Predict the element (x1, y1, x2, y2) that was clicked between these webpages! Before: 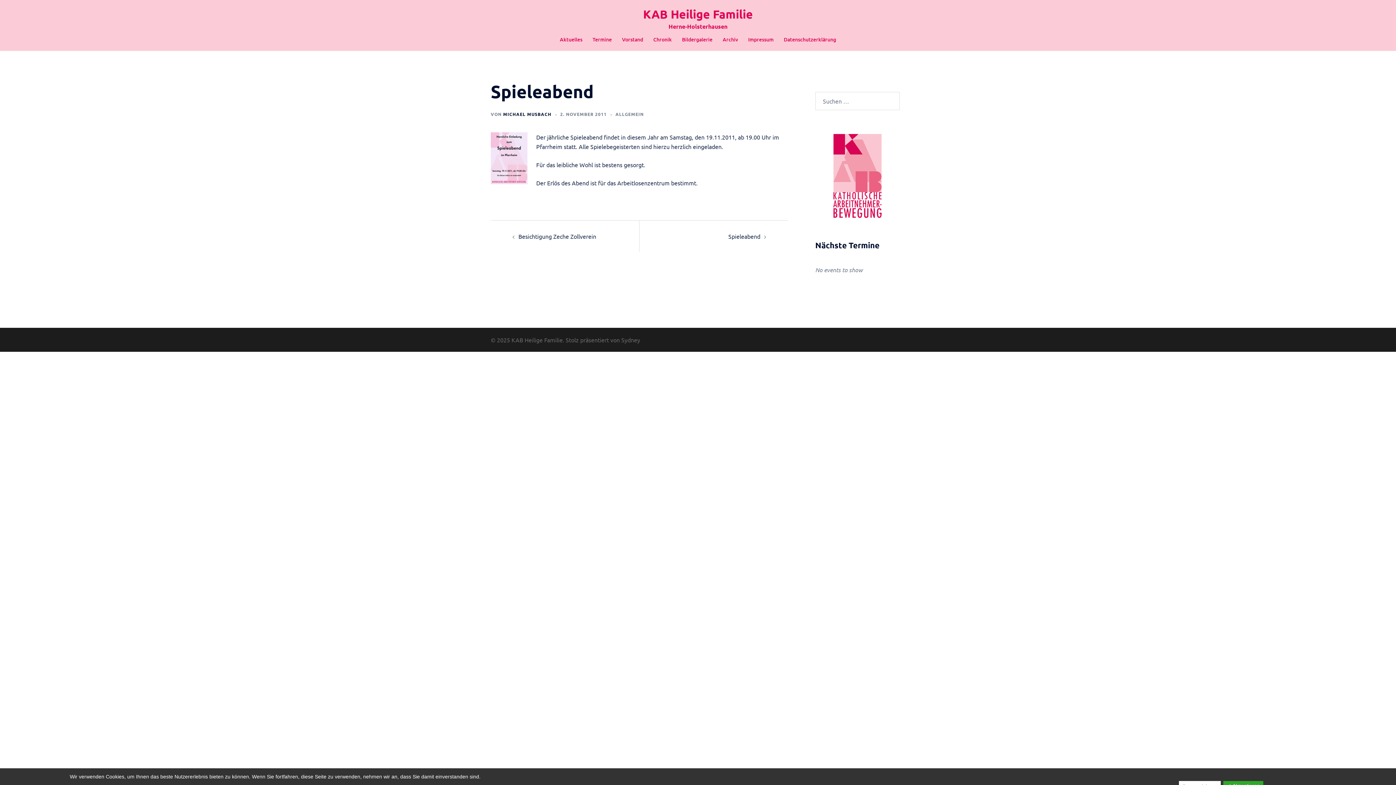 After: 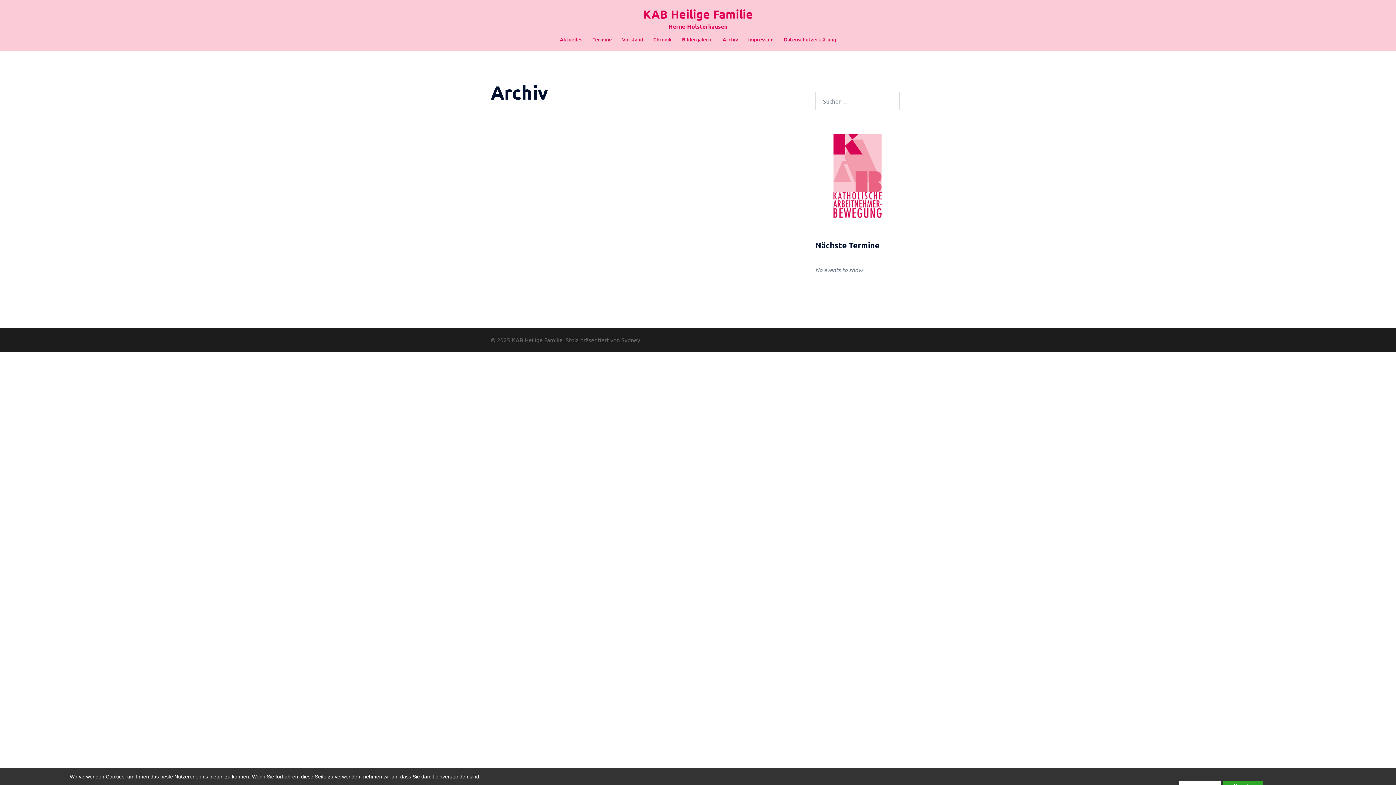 Action: bbox: (722, 35, 738, 43) label: Archiv